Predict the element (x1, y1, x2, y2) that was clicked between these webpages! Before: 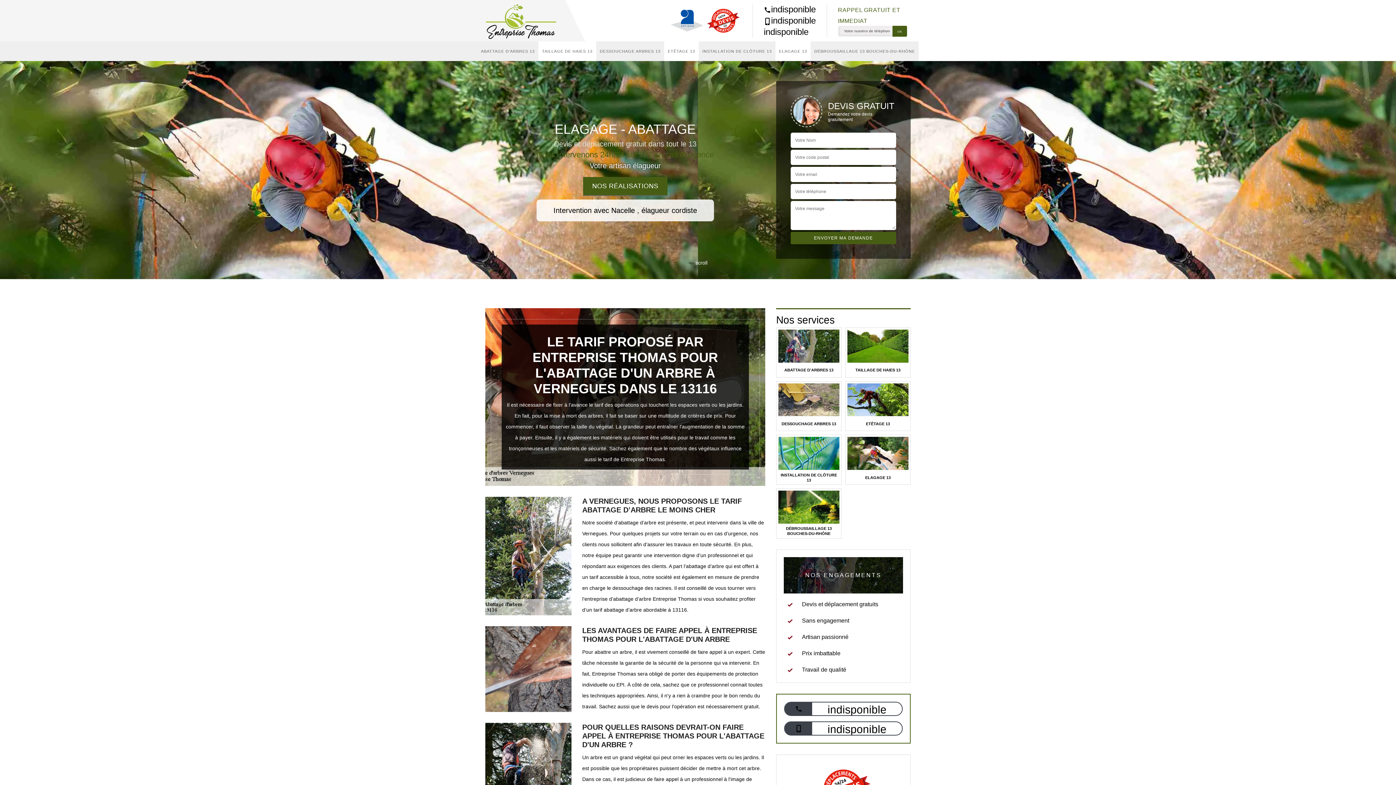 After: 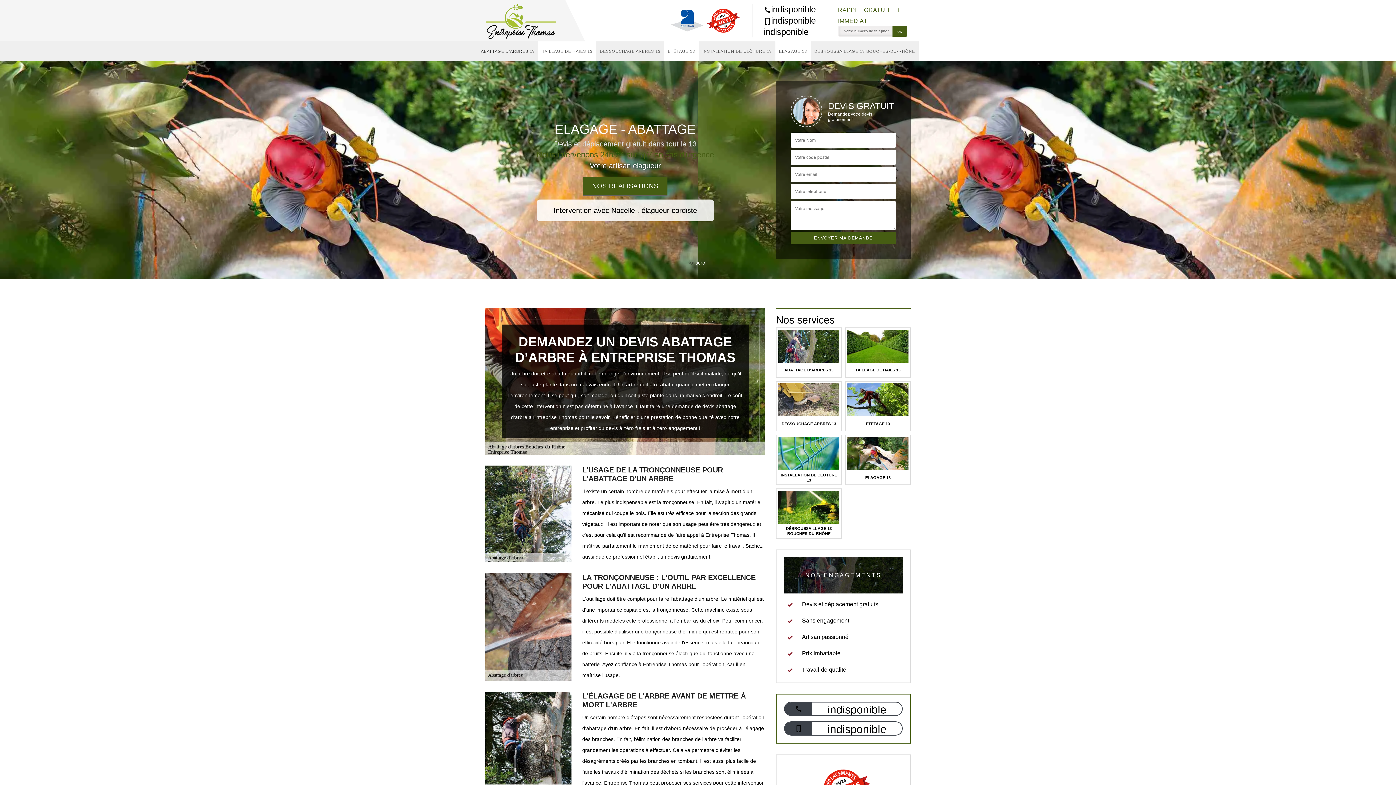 Action: bbox: (776, 327, 841, 377) label: ABATTAGE D'ARBRES 13